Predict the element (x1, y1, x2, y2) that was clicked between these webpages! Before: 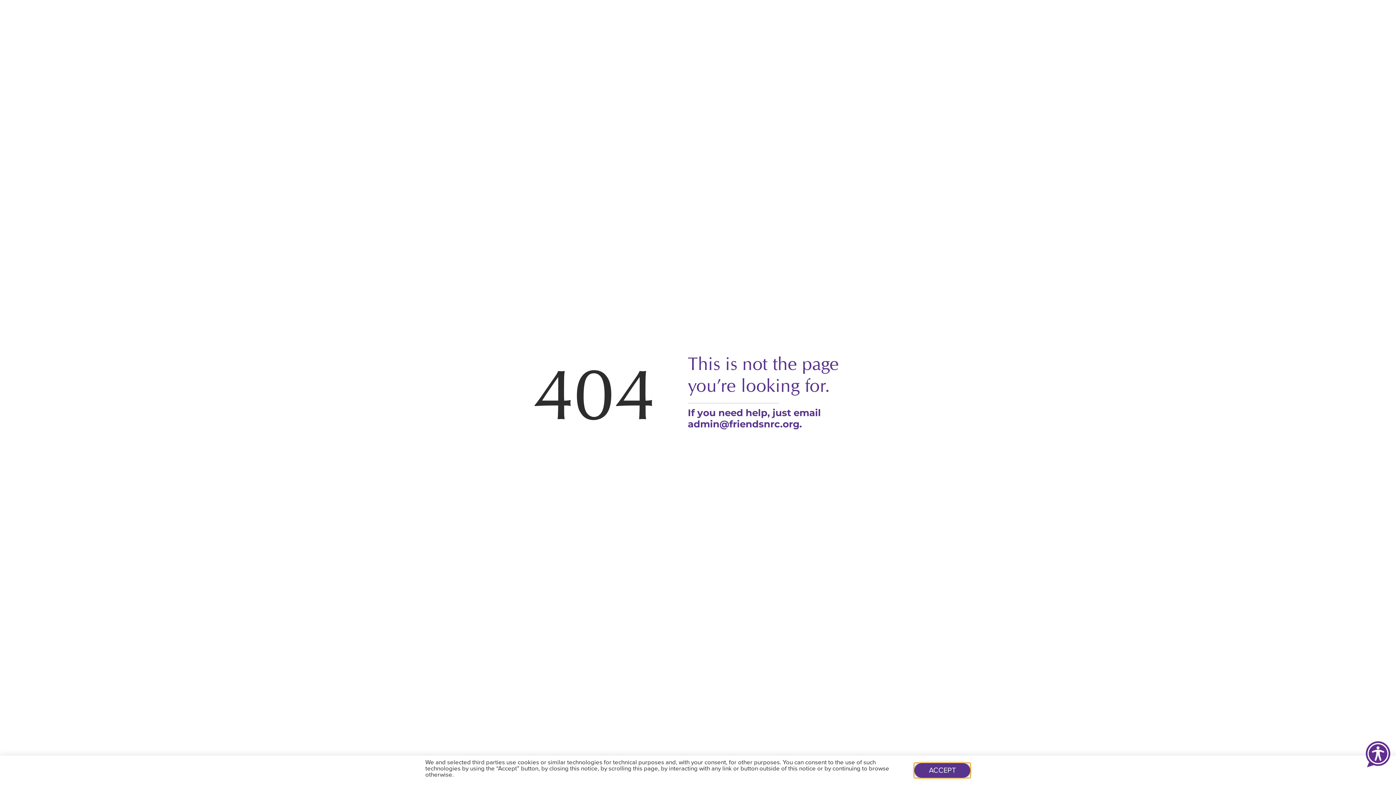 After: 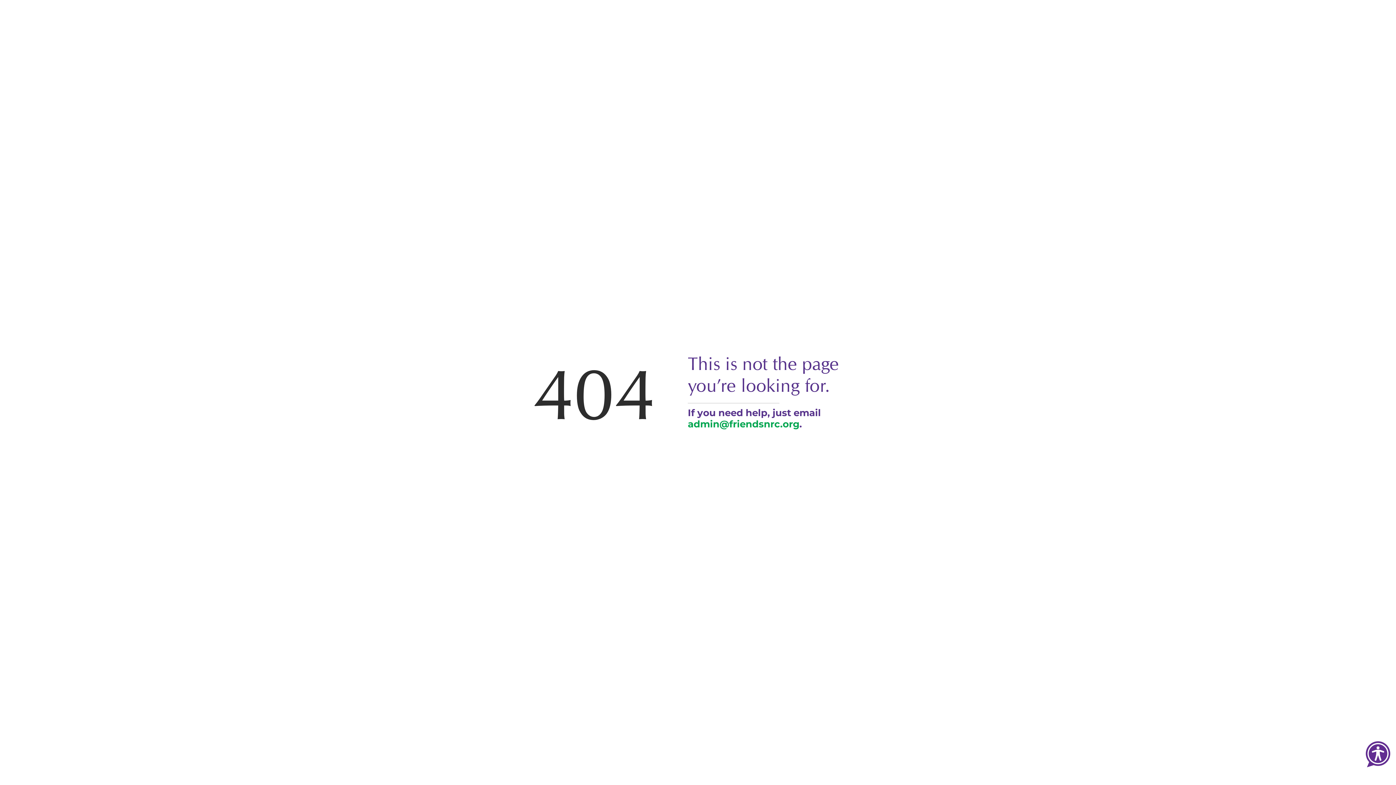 Action: bbox: (687, 418, 799, 430) label: admin@friendsnrc.org